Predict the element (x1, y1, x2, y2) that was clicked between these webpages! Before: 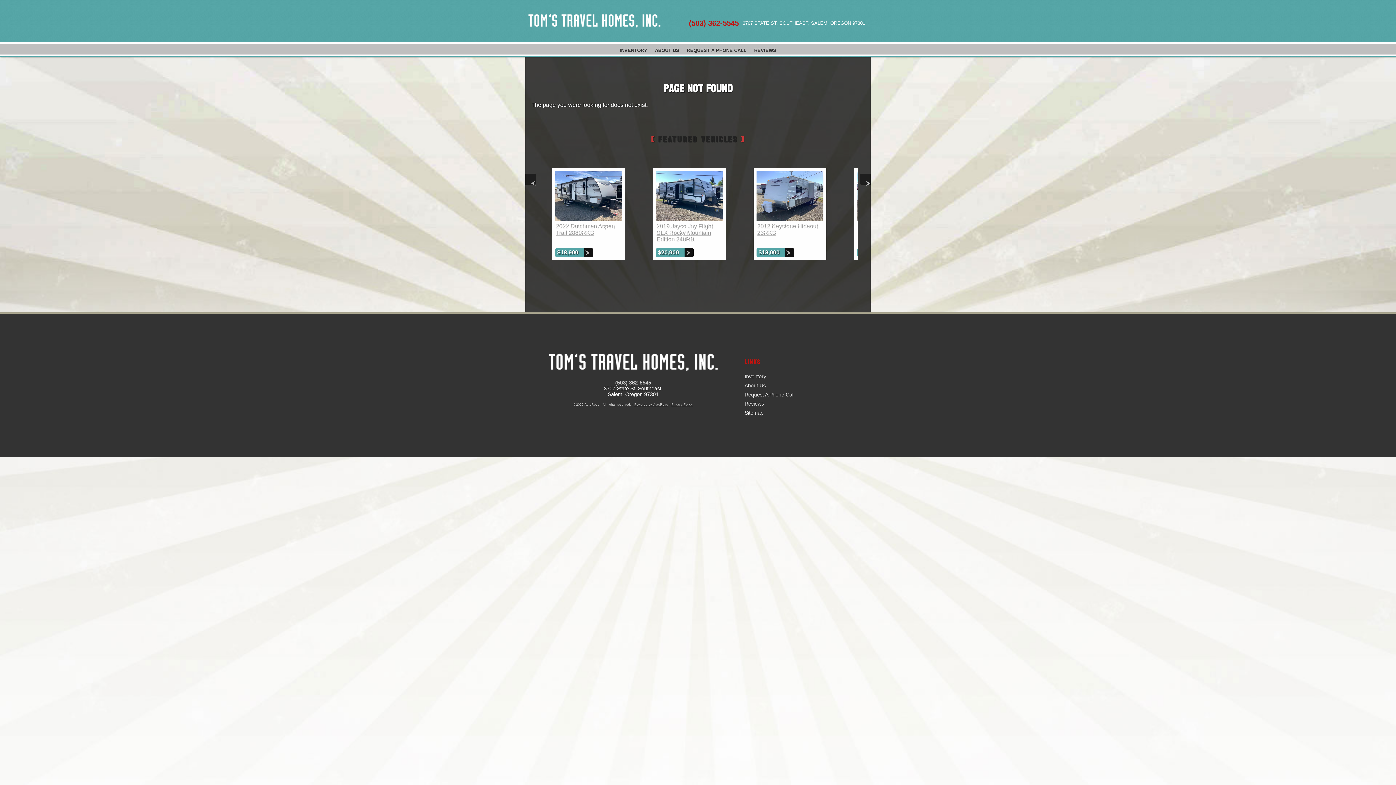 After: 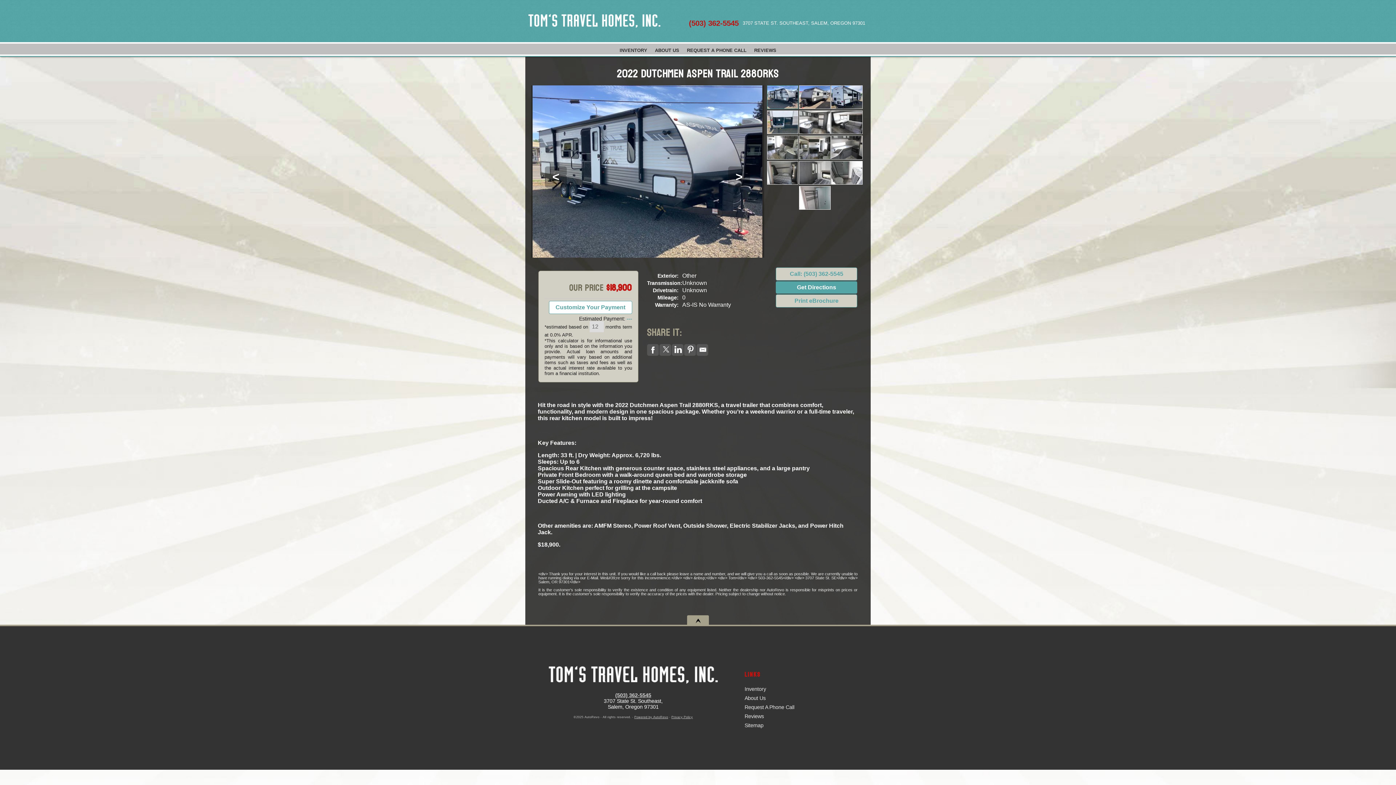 Action: bbox: (555, 216, 622, 222)